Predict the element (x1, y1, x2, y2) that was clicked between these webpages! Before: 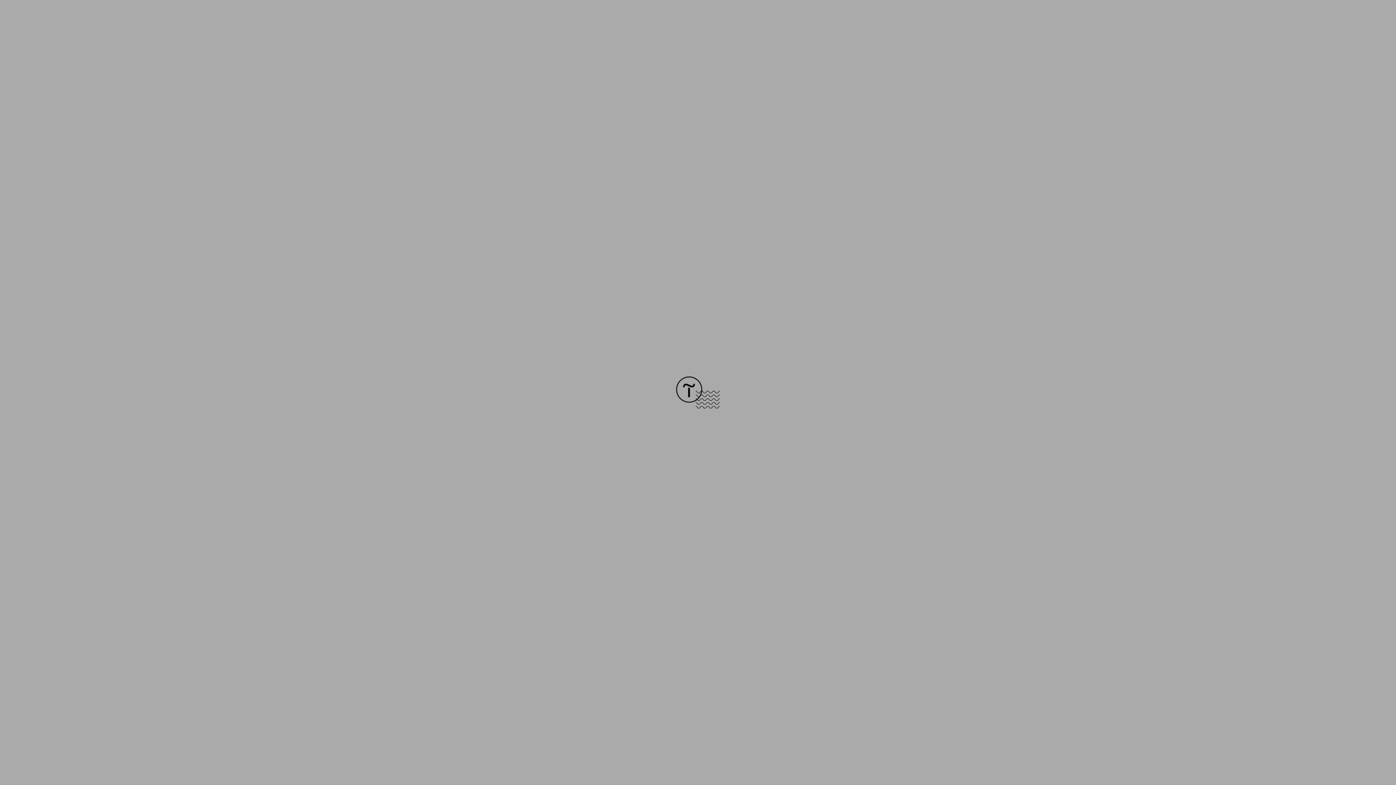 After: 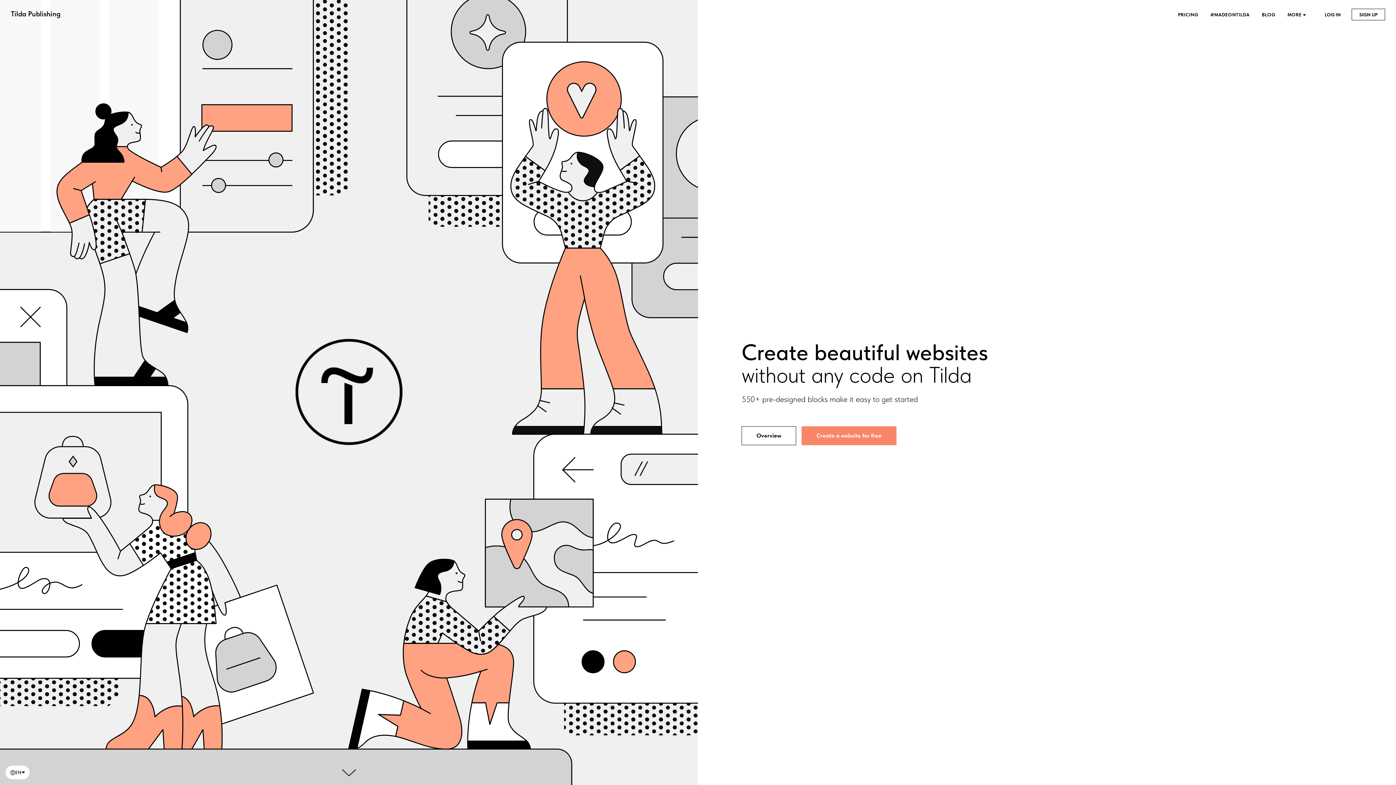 Action: bbox: (676, 403, 720, 409)